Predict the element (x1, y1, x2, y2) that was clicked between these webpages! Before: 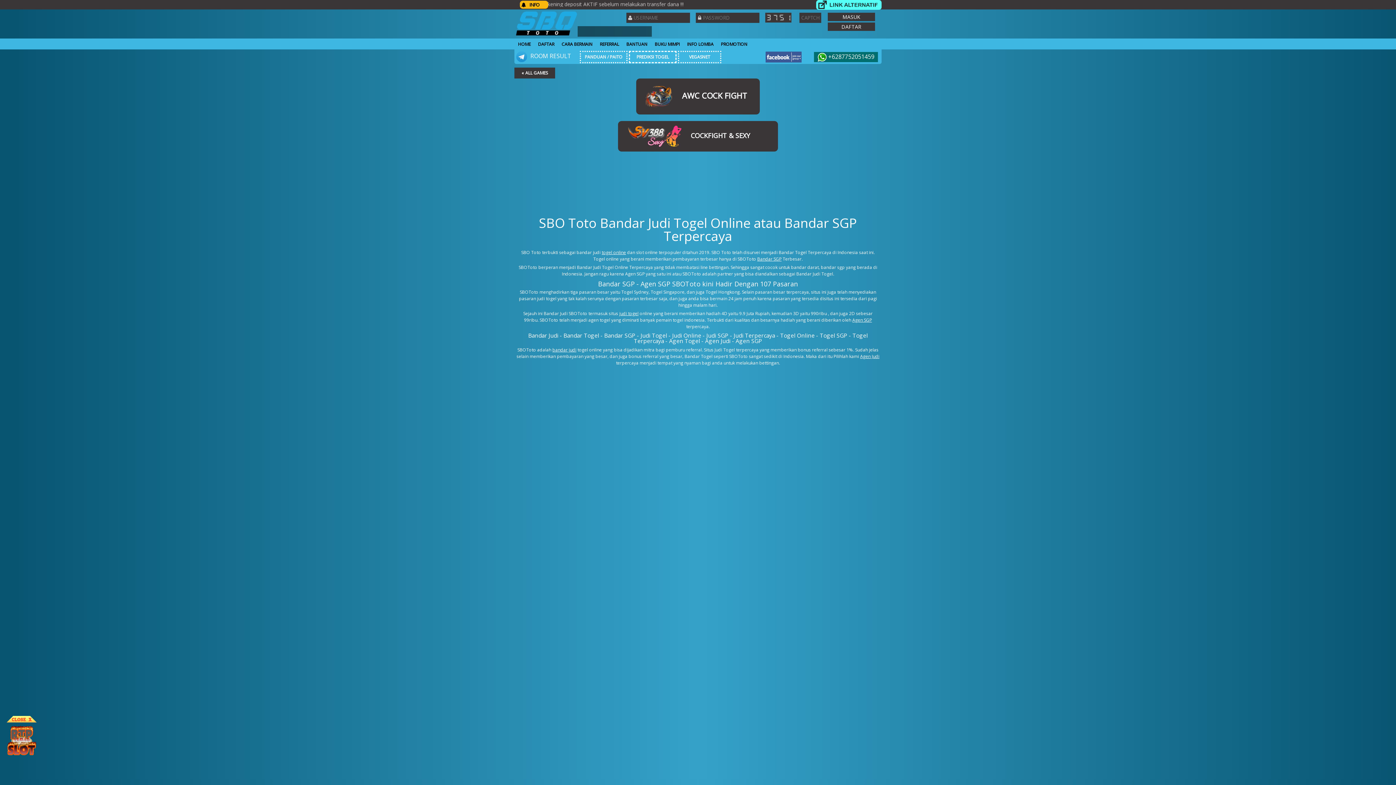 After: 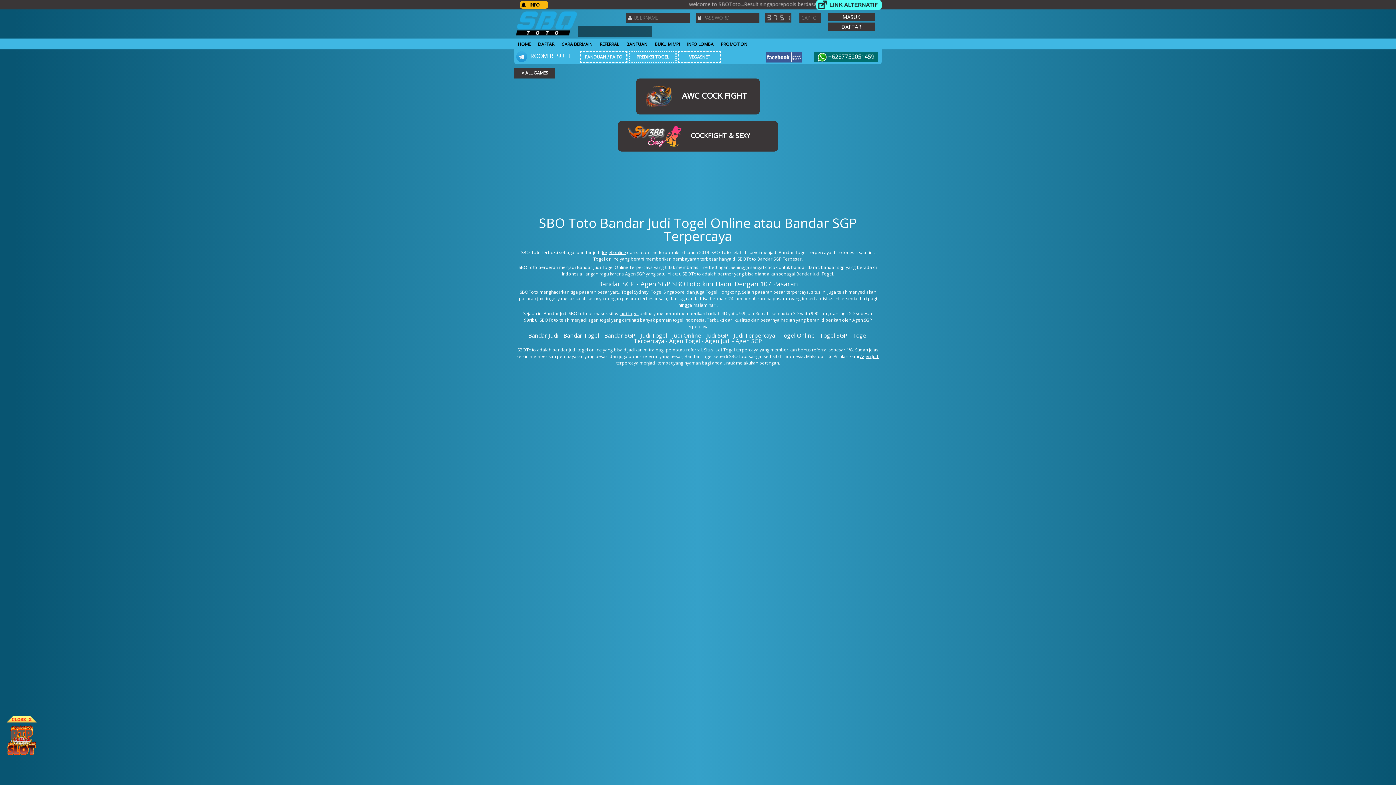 Action: bbox: (765, 57, 801, 64)